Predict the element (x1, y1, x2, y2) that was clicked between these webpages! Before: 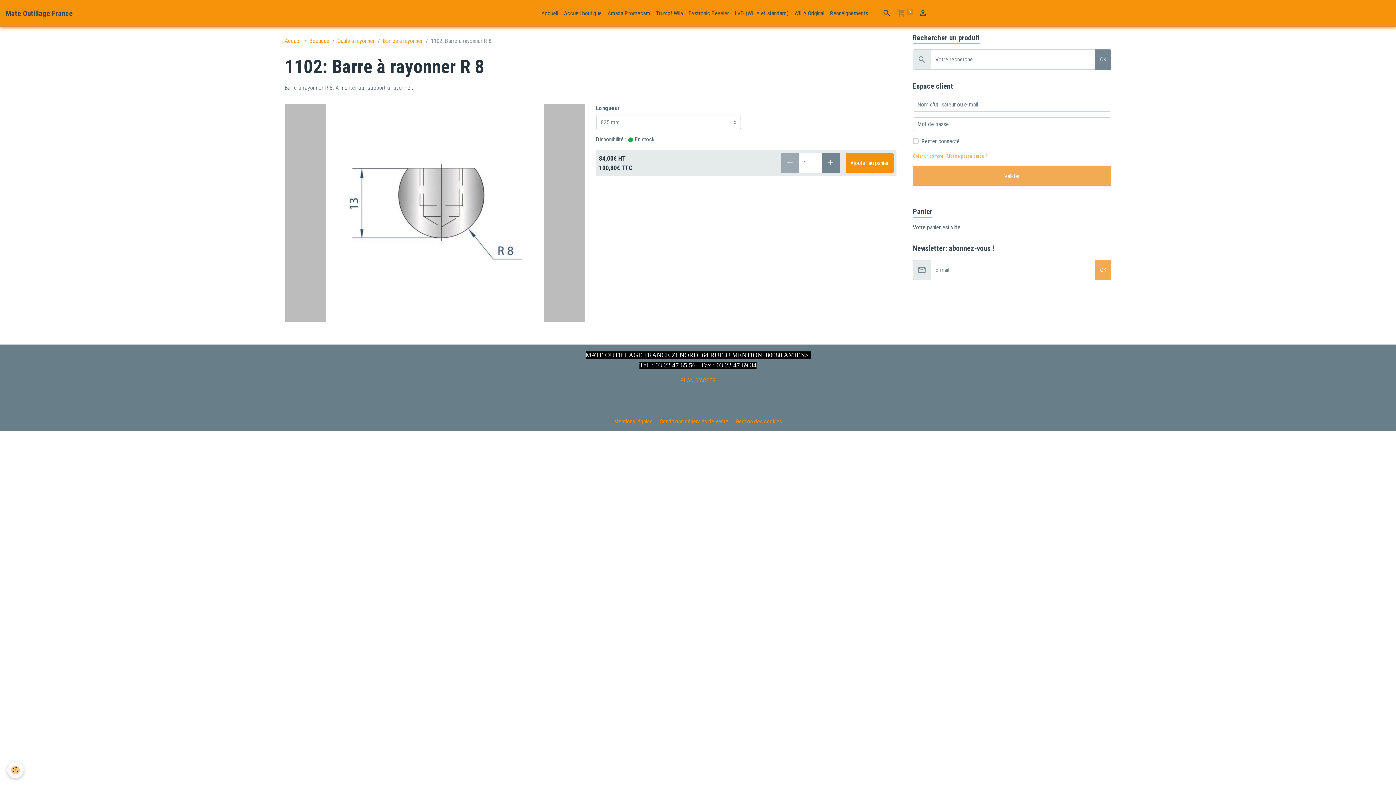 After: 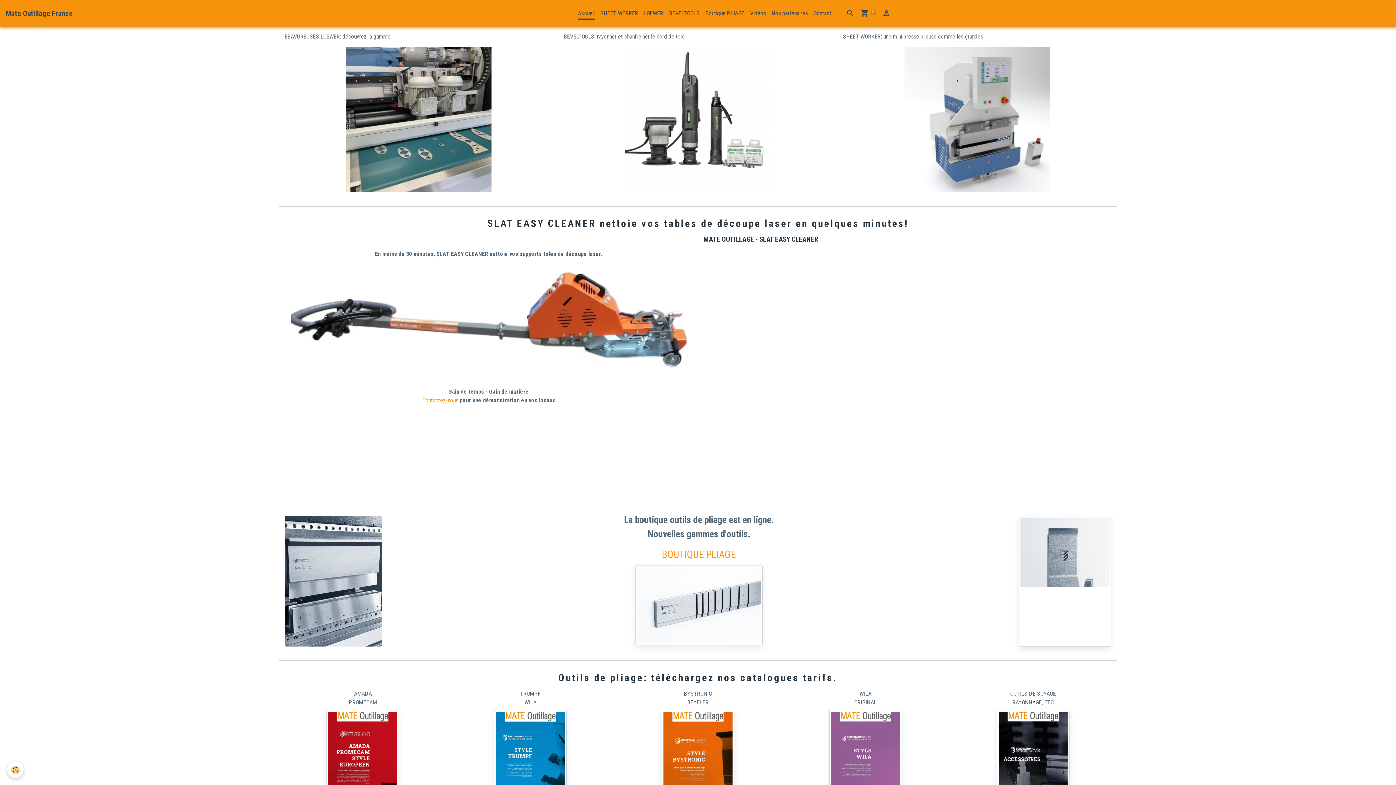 Action: bbox: (538, 6, 561, 20) label: Accueil